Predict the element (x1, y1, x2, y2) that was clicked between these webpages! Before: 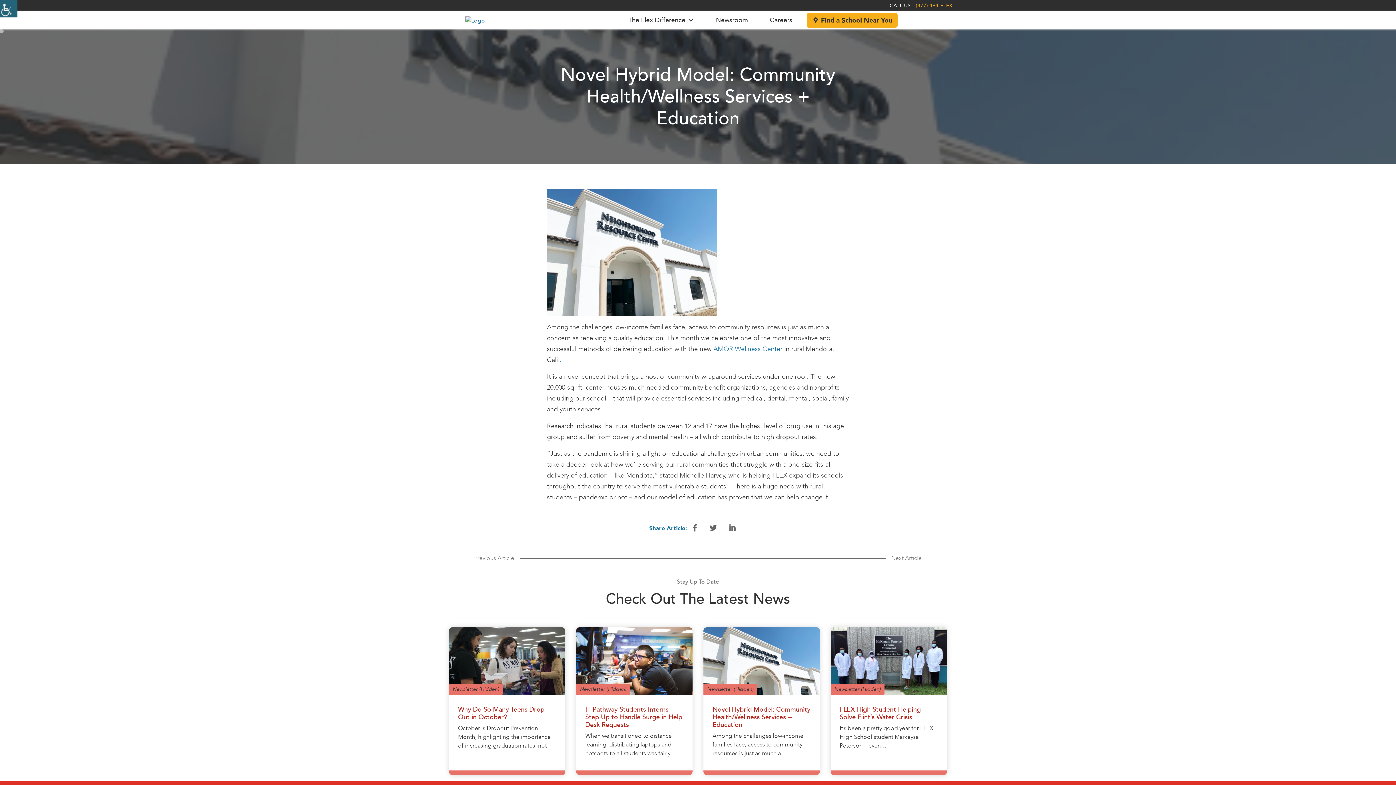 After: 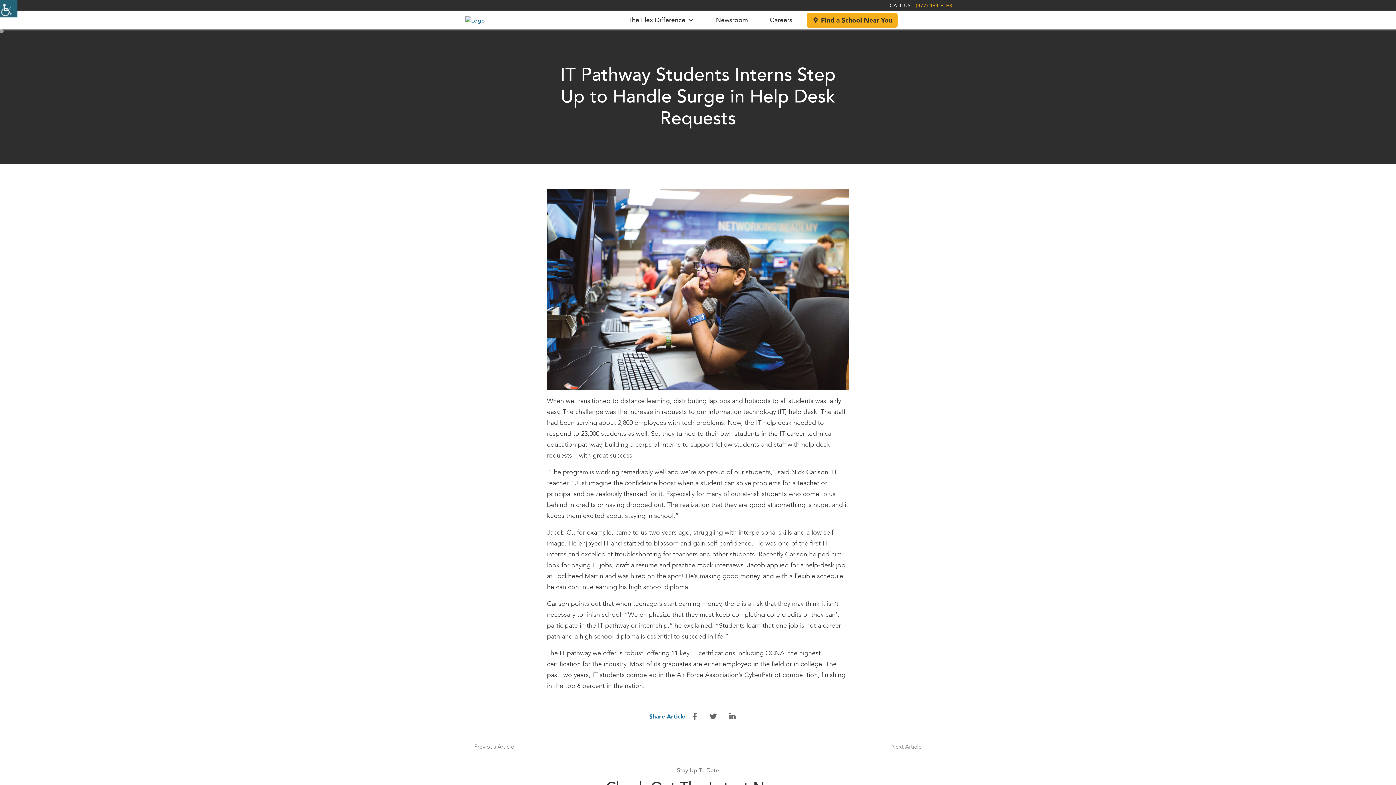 Action: bbox: (576, 627, 692, 775) label: Newsletter (Hidden)
IT Pathway Students Interns Step Up to Handle Surge in Help Desk Requests
When we transitioned to distance learning, distributing laptops and hotspots to all students was fairly…

Learn More